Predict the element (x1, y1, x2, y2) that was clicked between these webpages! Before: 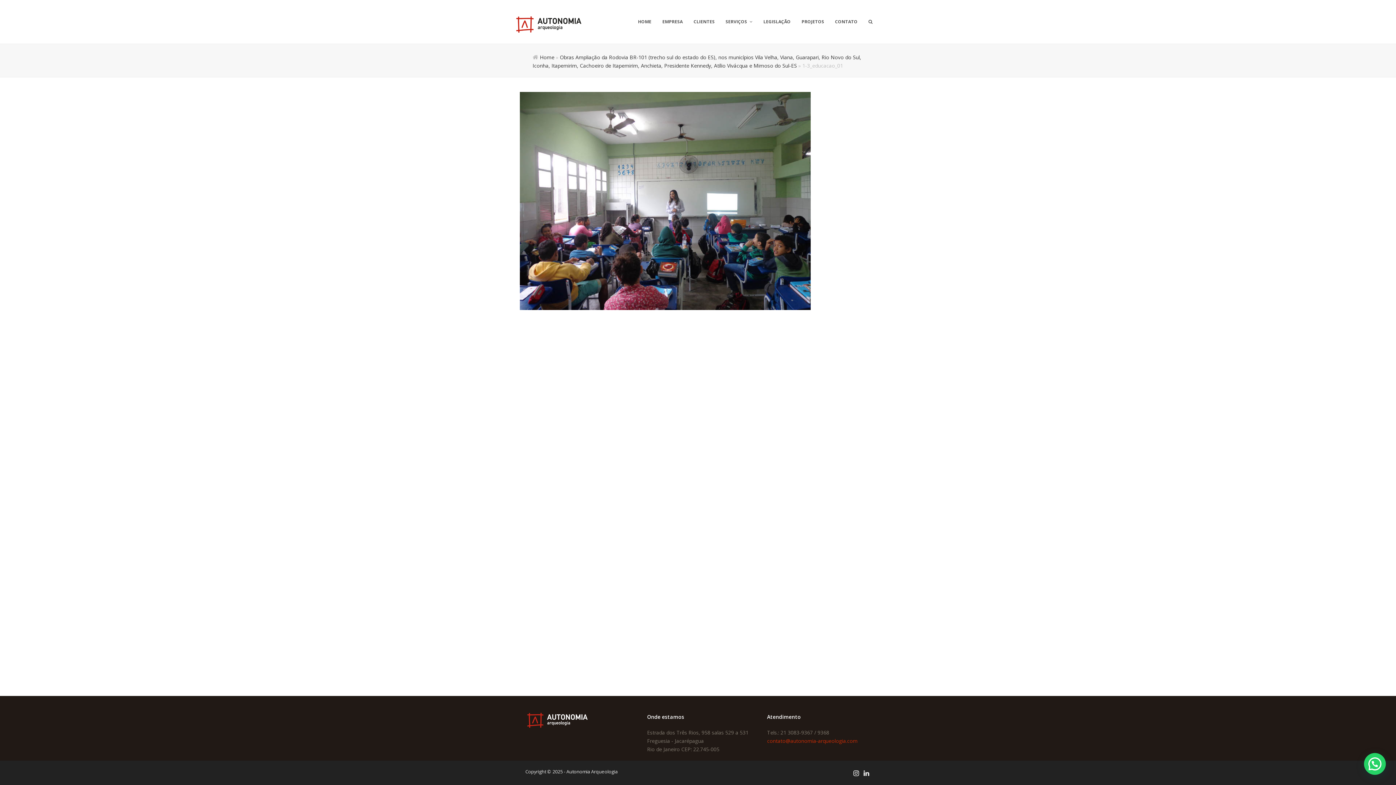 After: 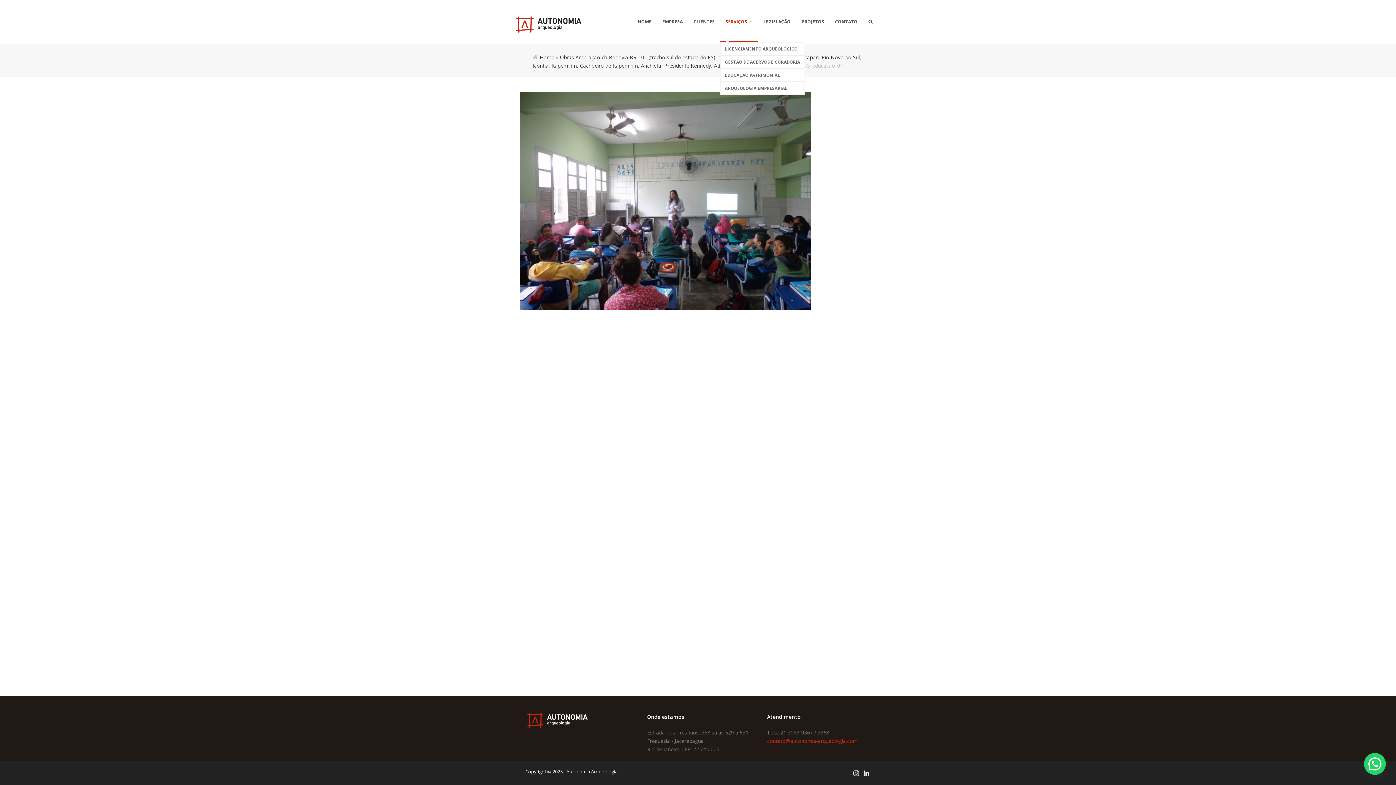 Action: bbox: (720, 12, 758, 42) label: SERVIÇOS 